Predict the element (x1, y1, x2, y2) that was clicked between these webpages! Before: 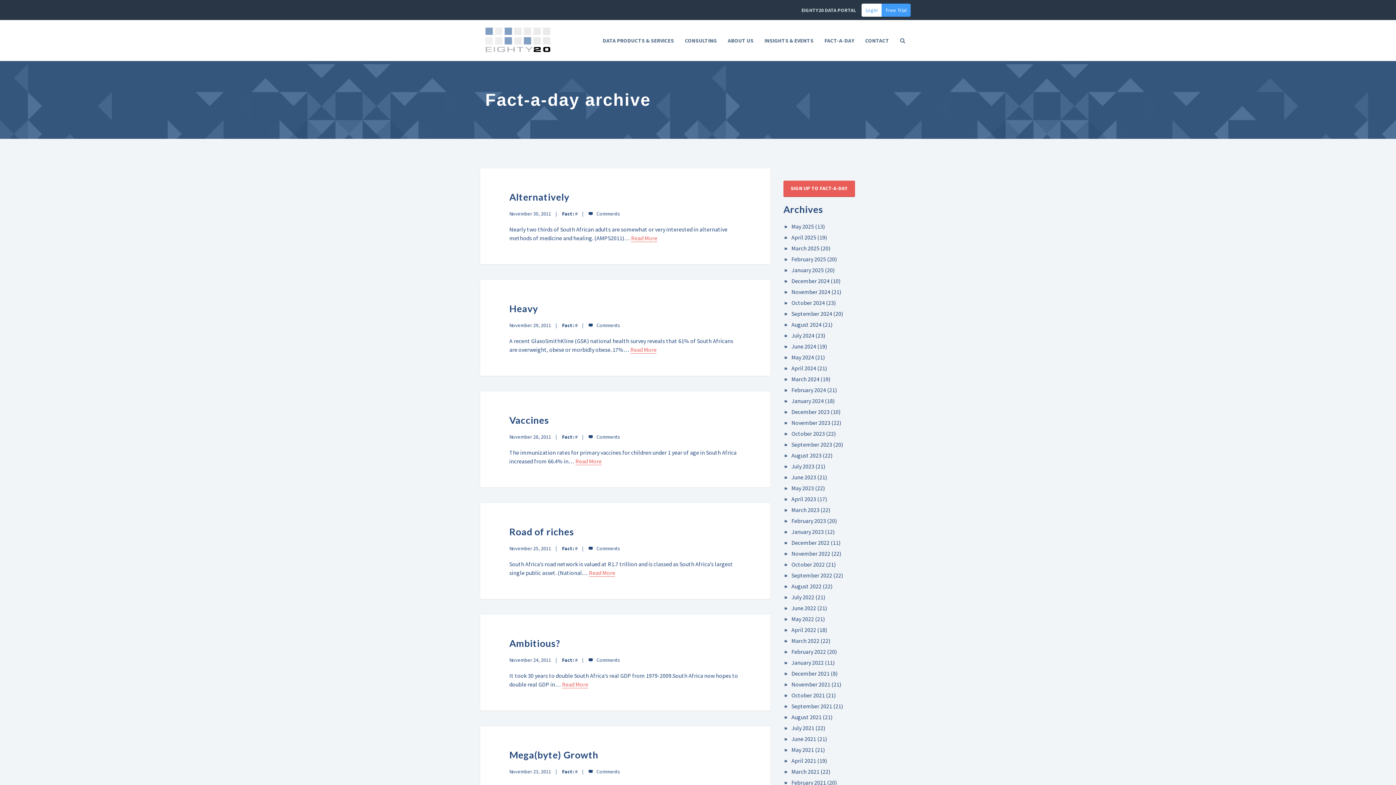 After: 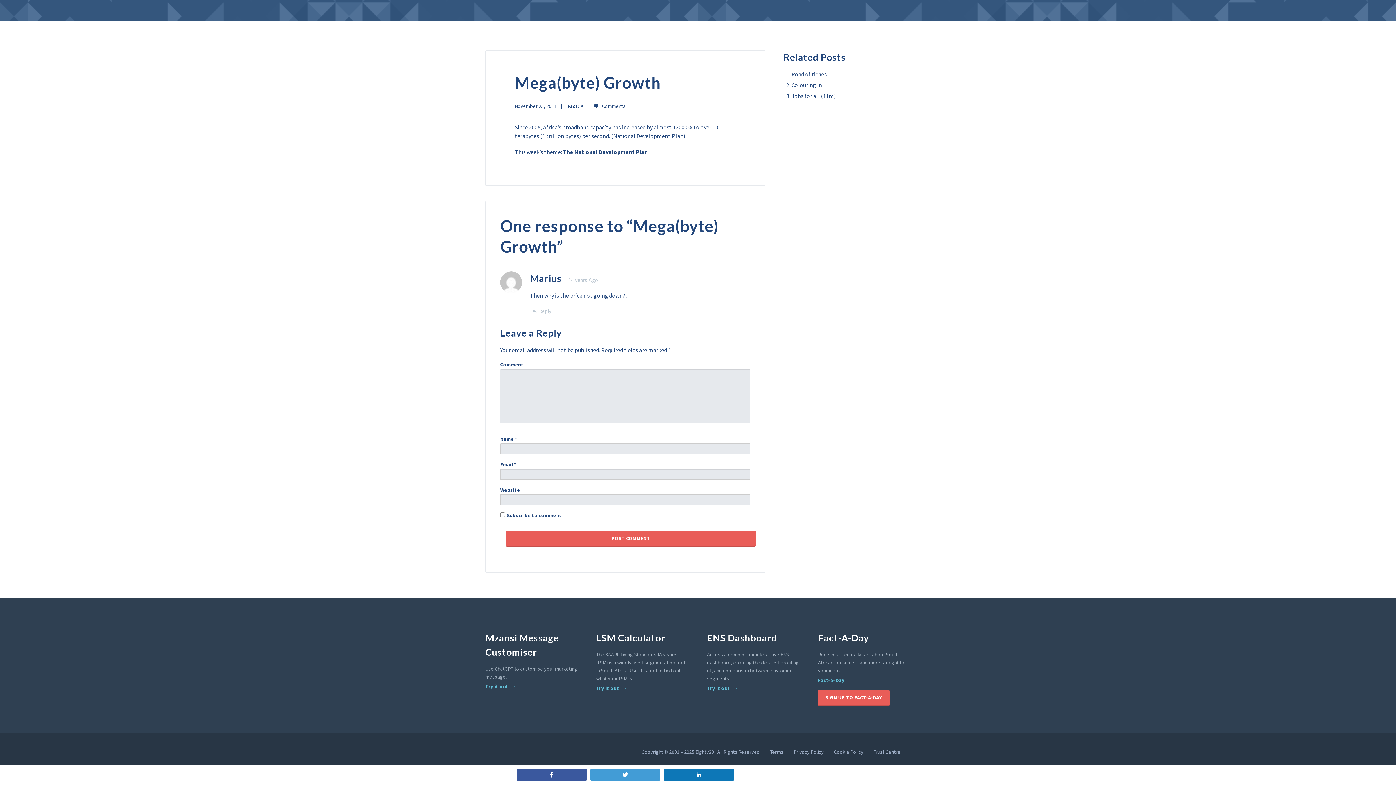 Action: bbox: (588, 768, 620, 775)